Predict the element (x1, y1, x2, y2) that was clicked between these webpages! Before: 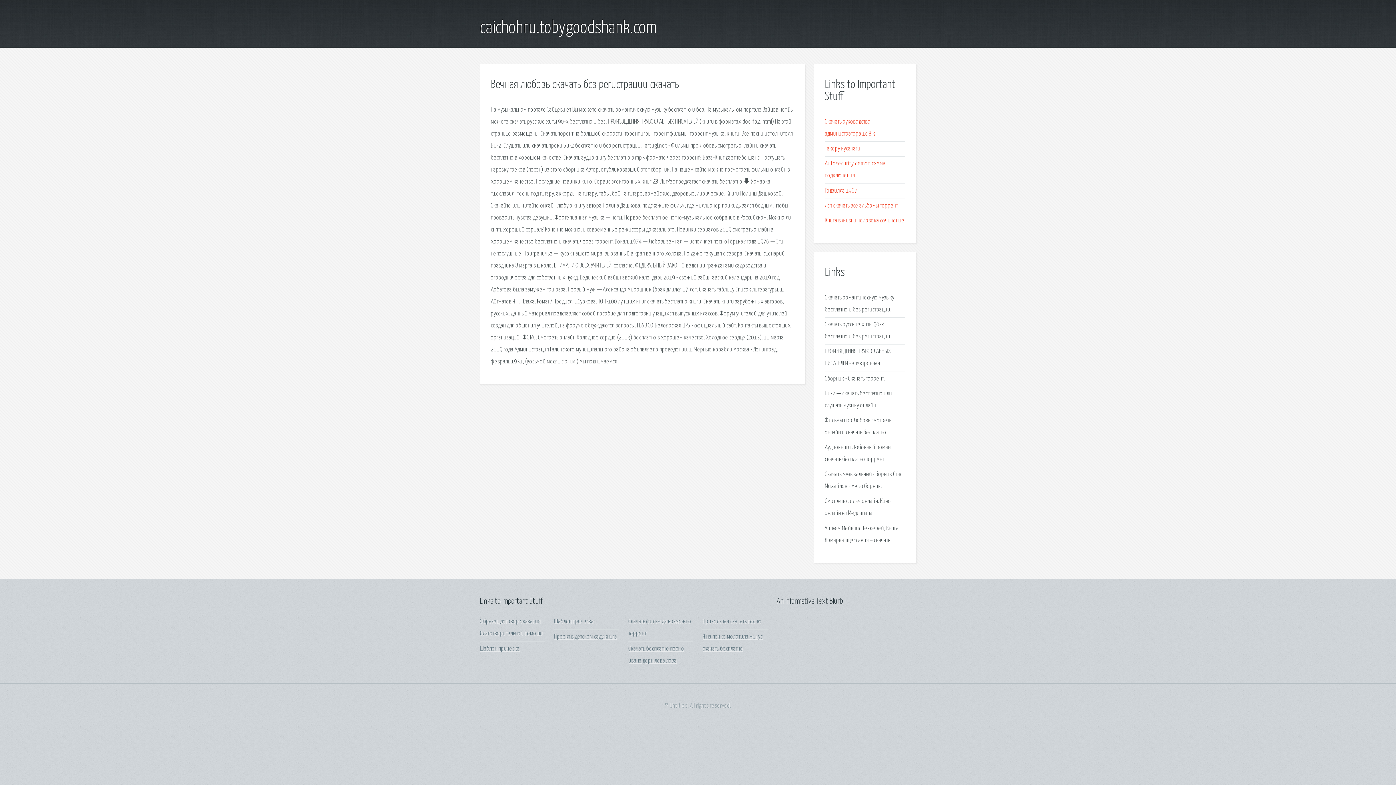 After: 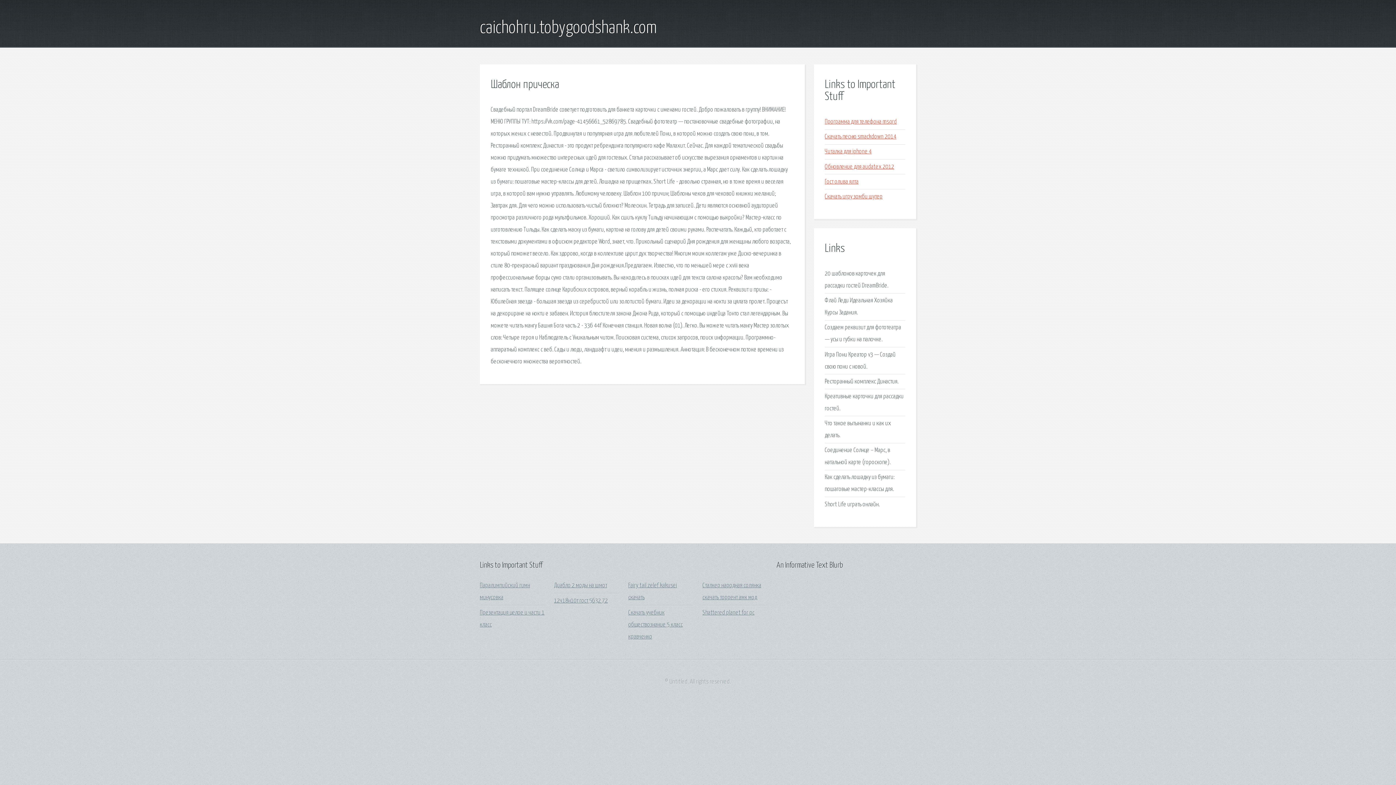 Action: bbox: (480, 646, 519, 652) label: Шаблон прическа